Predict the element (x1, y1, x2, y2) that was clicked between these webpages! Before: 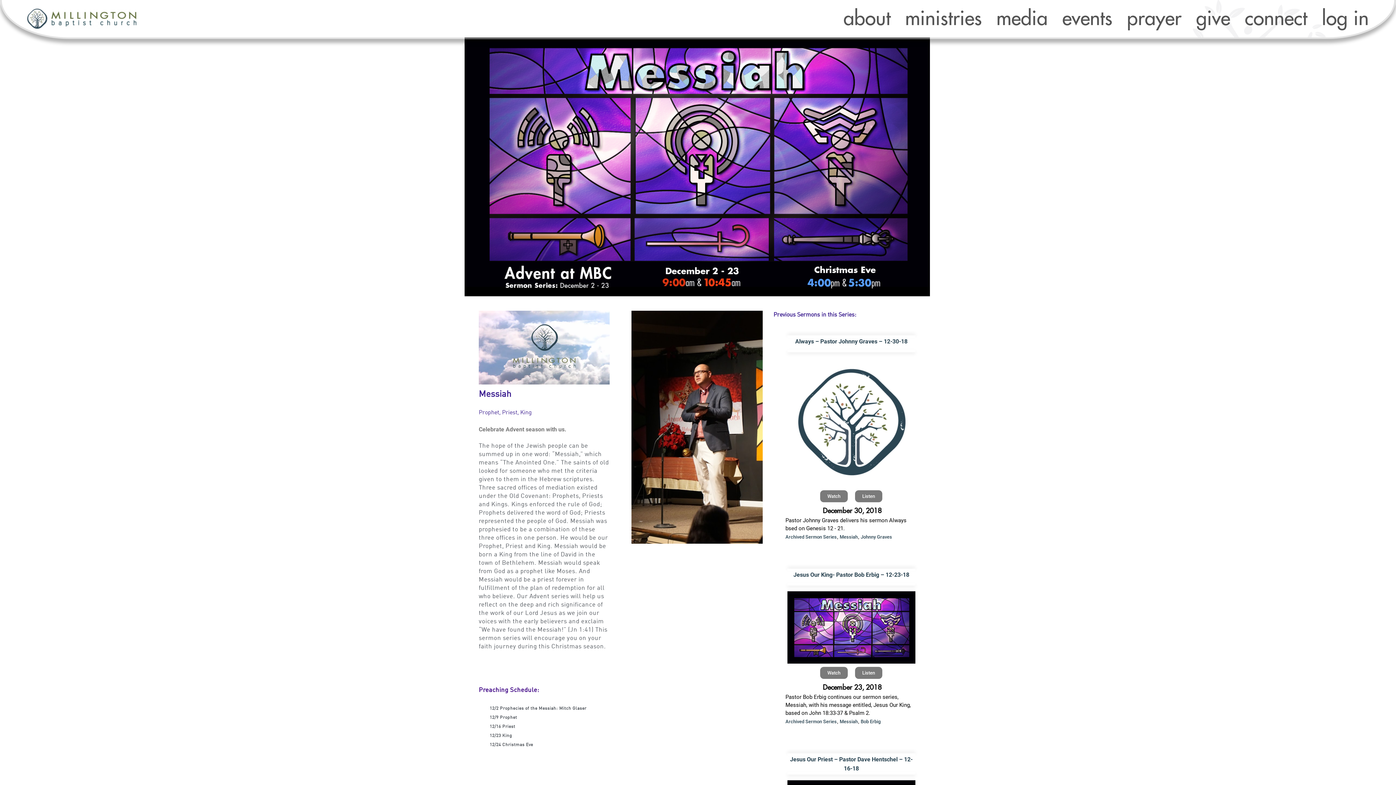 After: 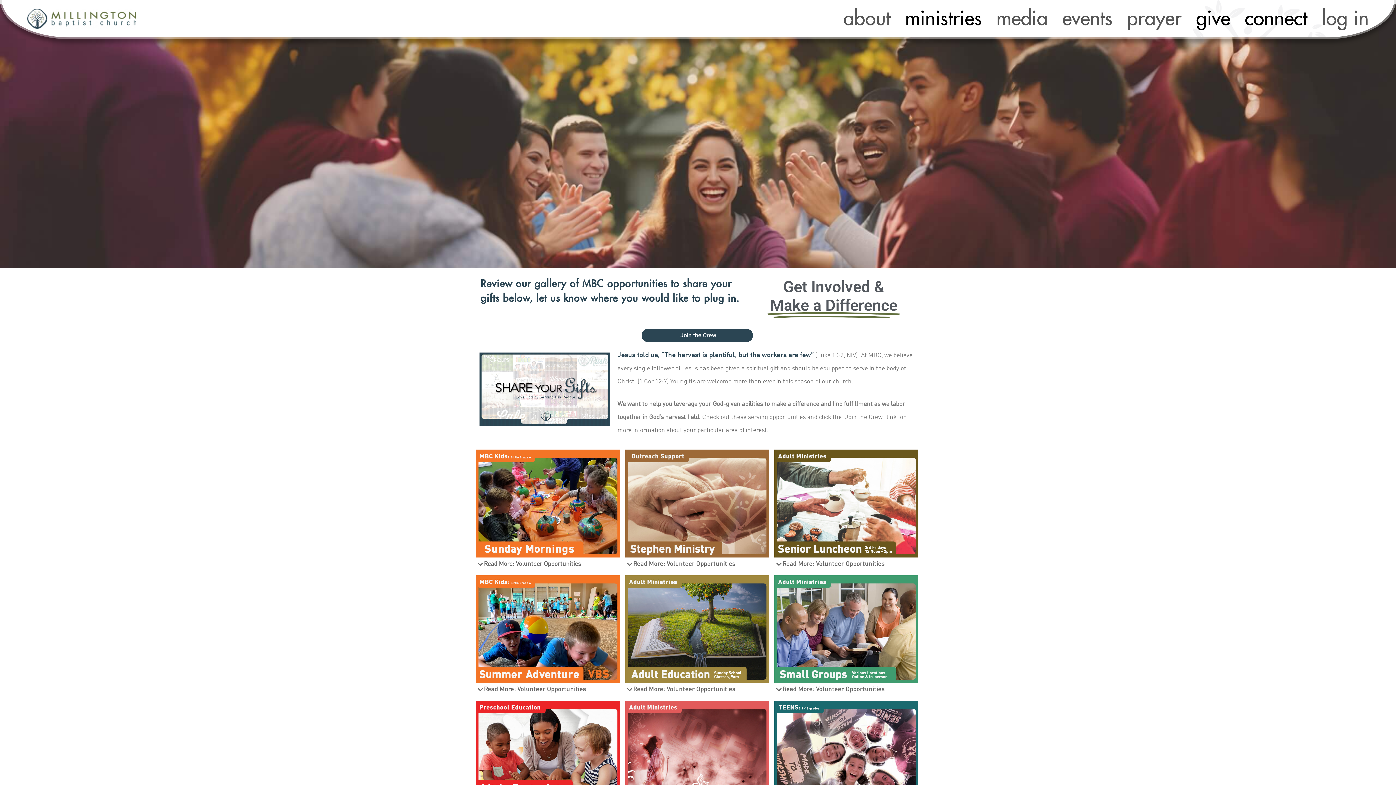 Action: bbox: (898, 0, 989, 37) label: ministries